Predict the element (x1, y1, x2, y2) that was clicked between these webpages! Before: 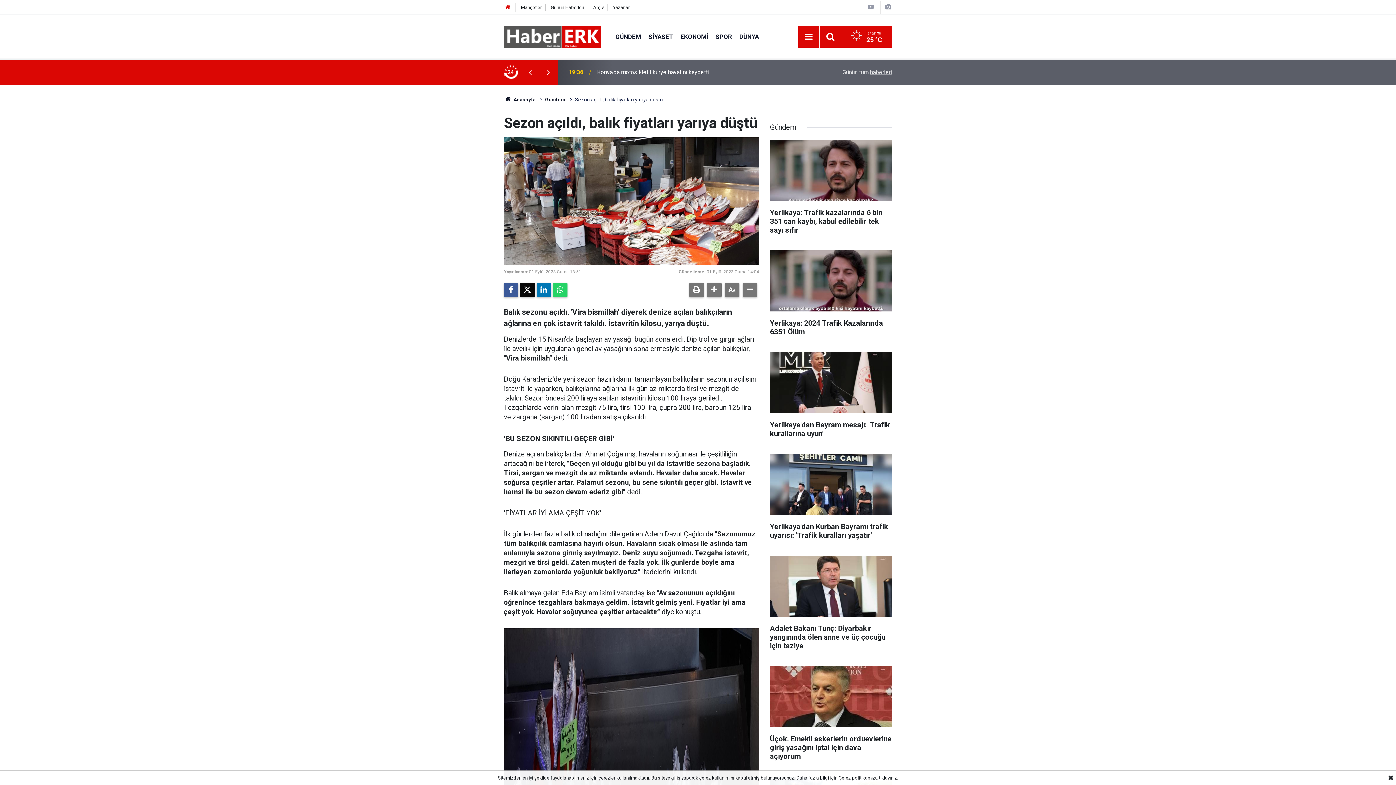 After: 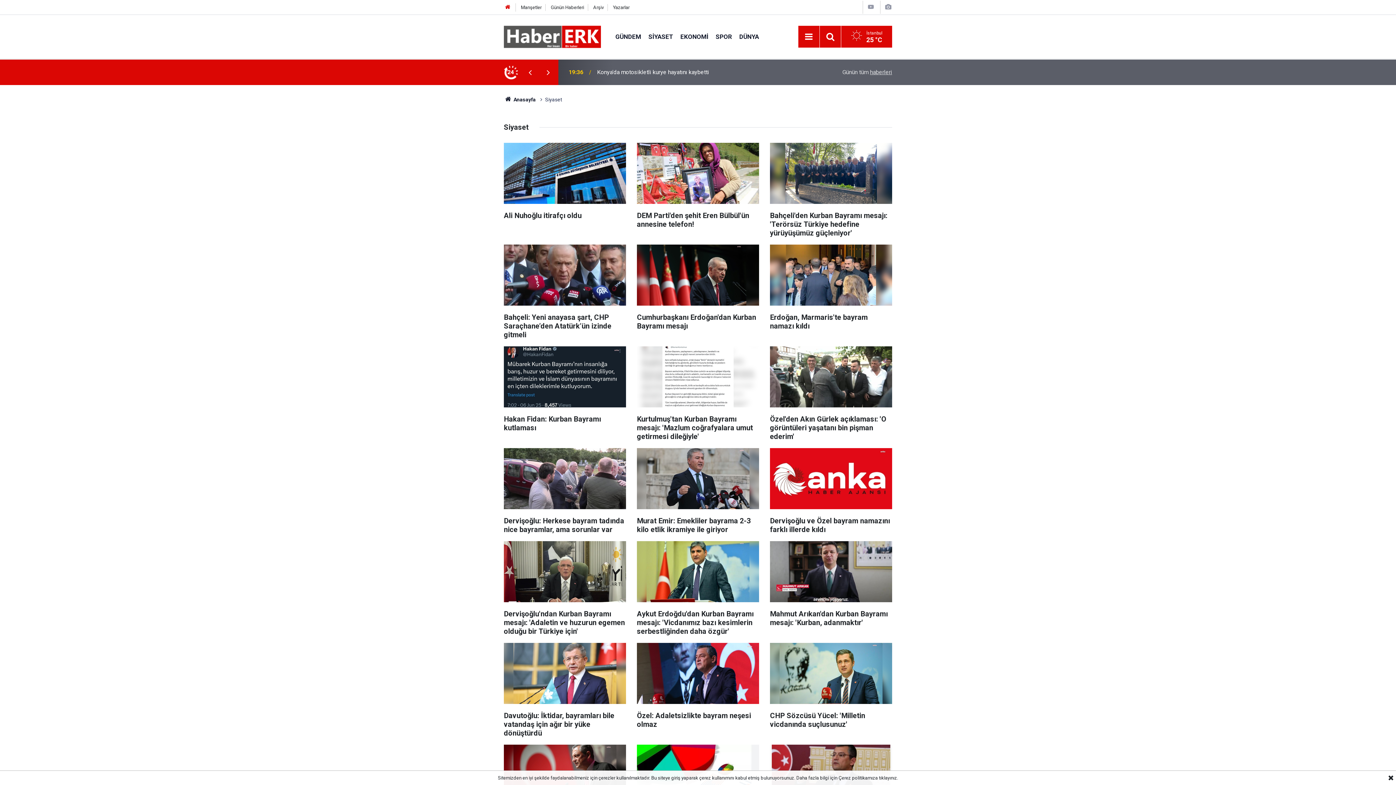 Action: label: SİYASET bbox: (644, 32, 676, 40)